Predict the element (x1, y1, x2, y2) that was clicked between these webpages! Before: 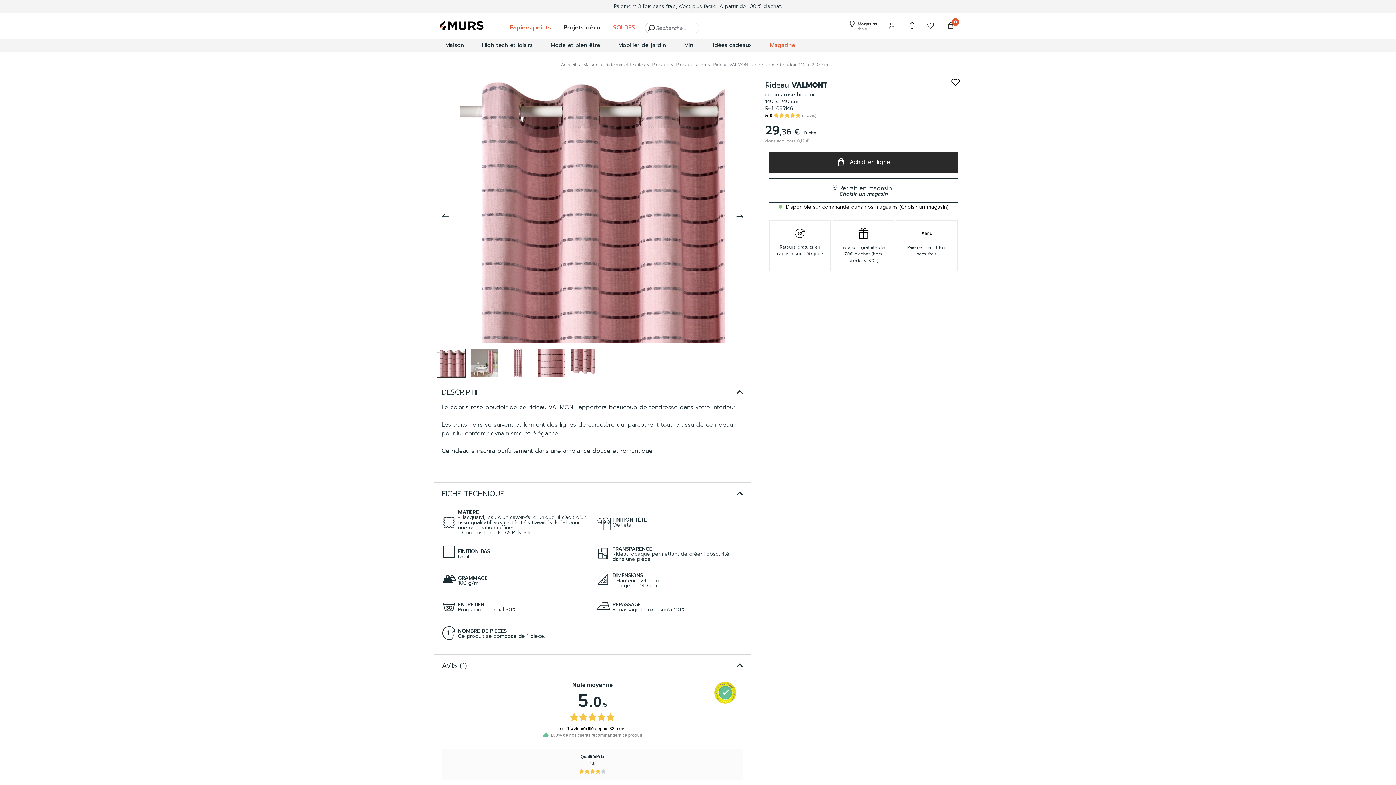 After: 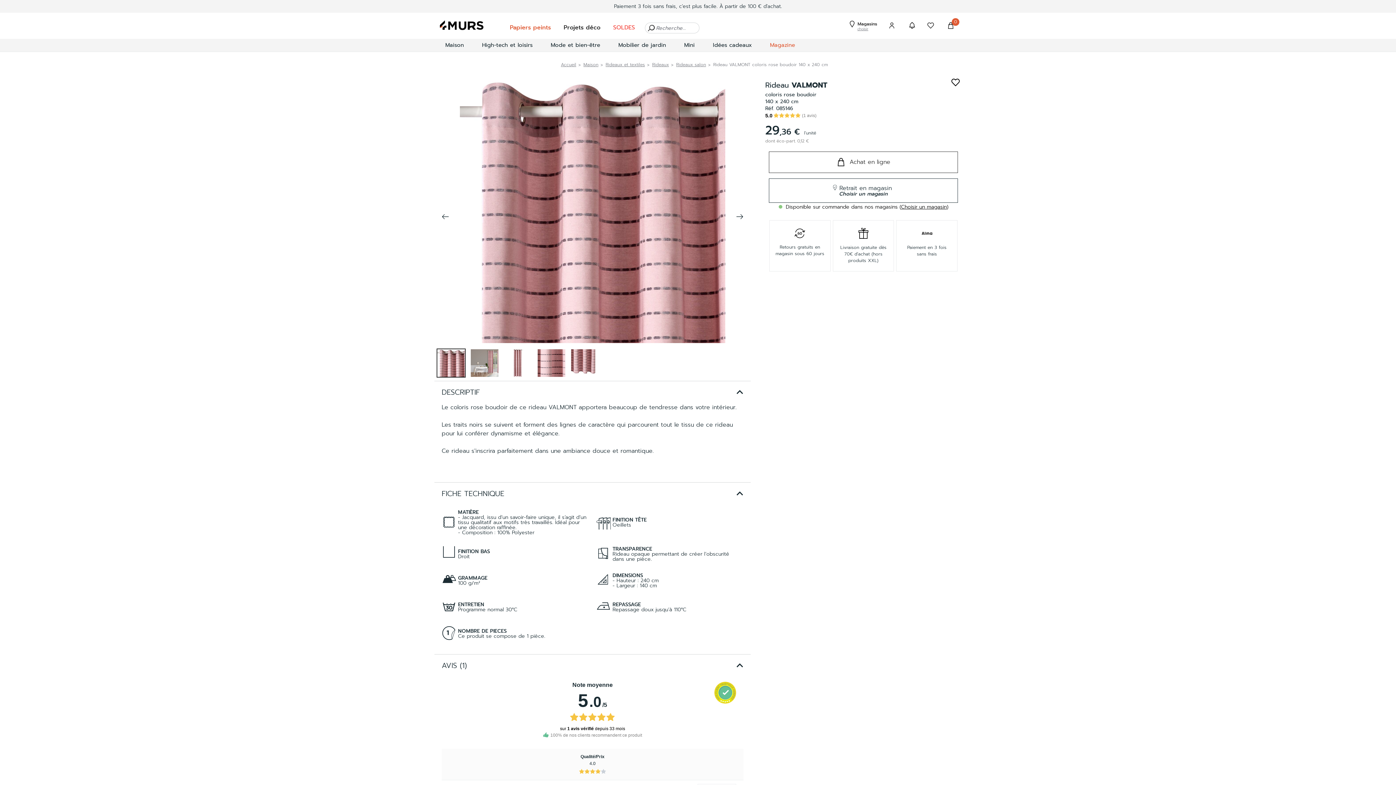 Action: label:  Achat en ligne bbox: (769, 151, 958, 173)